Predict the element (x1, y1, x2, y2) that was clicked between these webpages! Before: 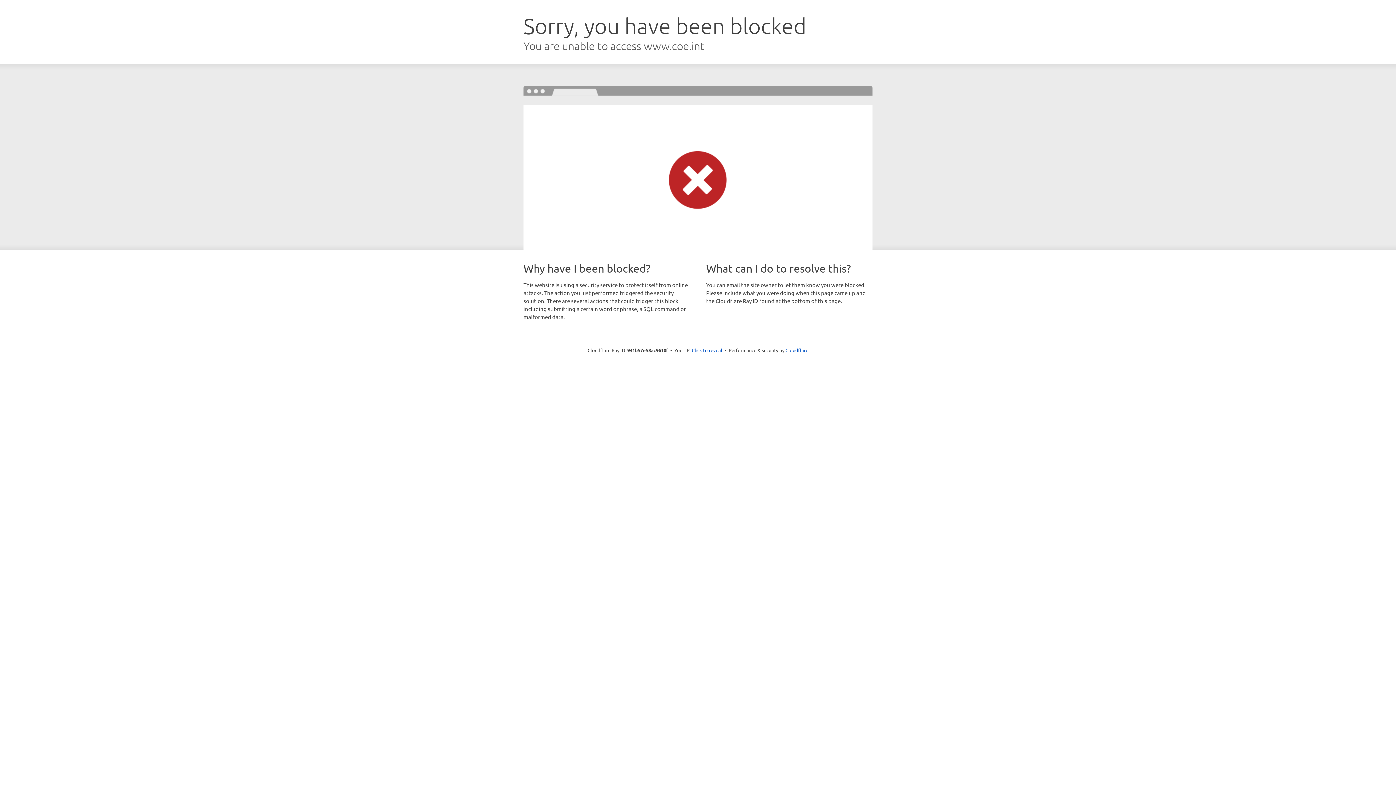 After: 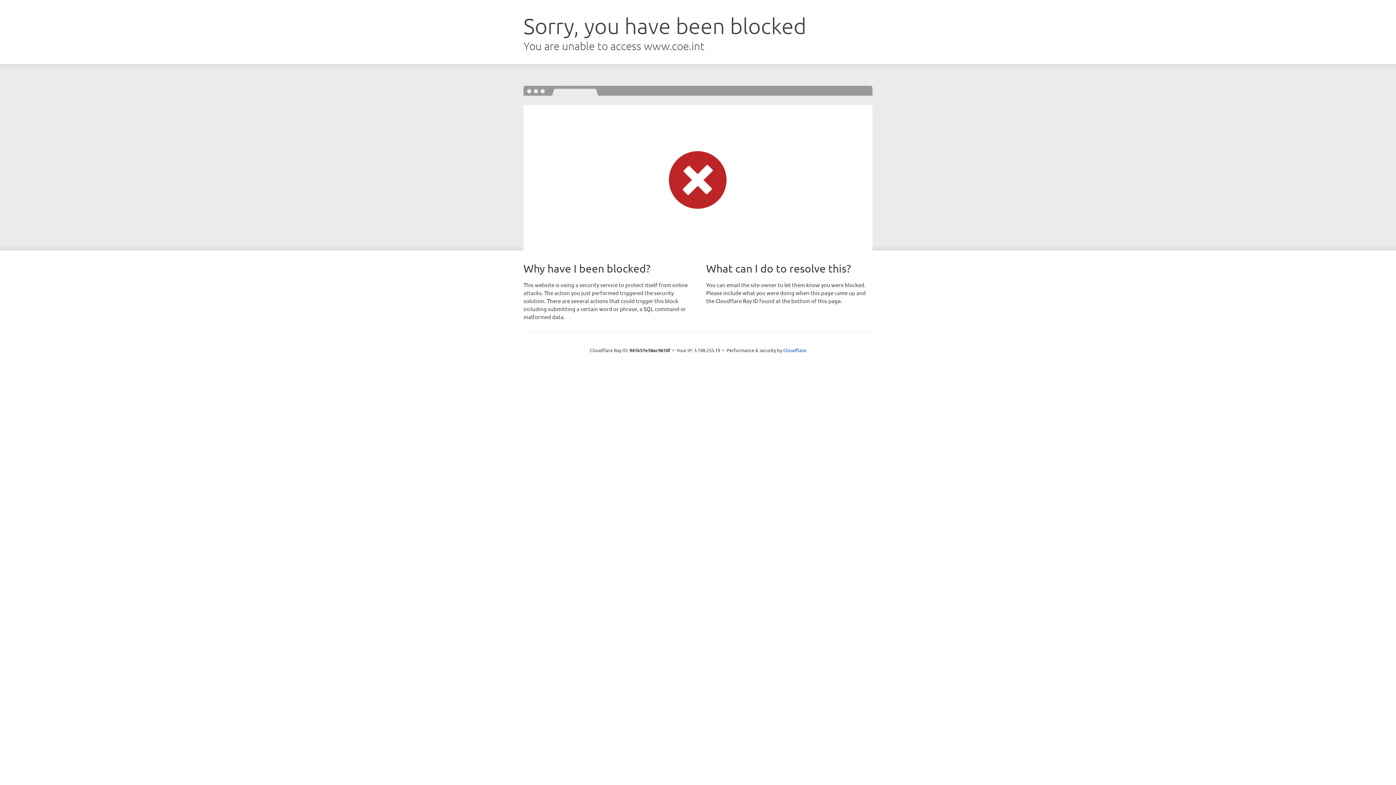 Action: label: Click to reveal bbox: (692, 346, 722, 353)